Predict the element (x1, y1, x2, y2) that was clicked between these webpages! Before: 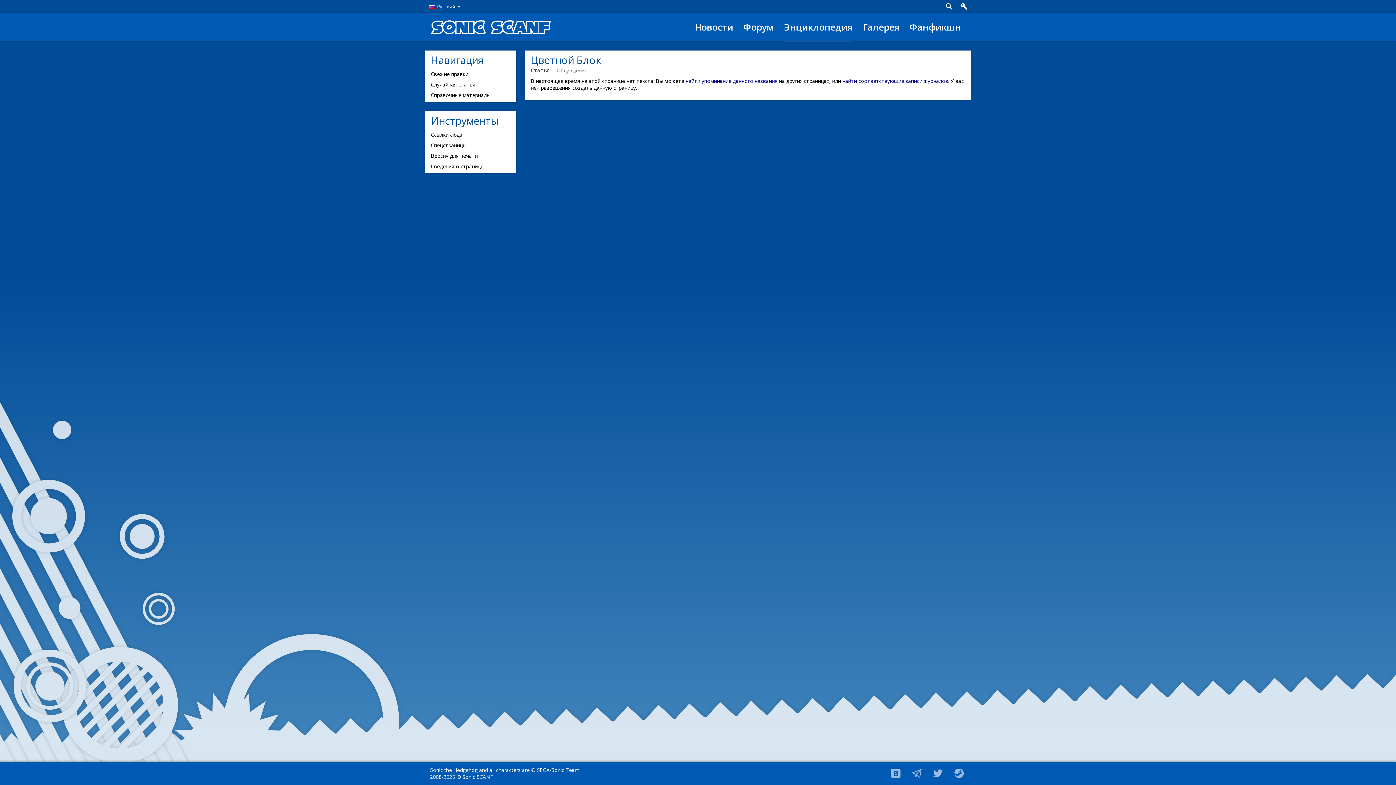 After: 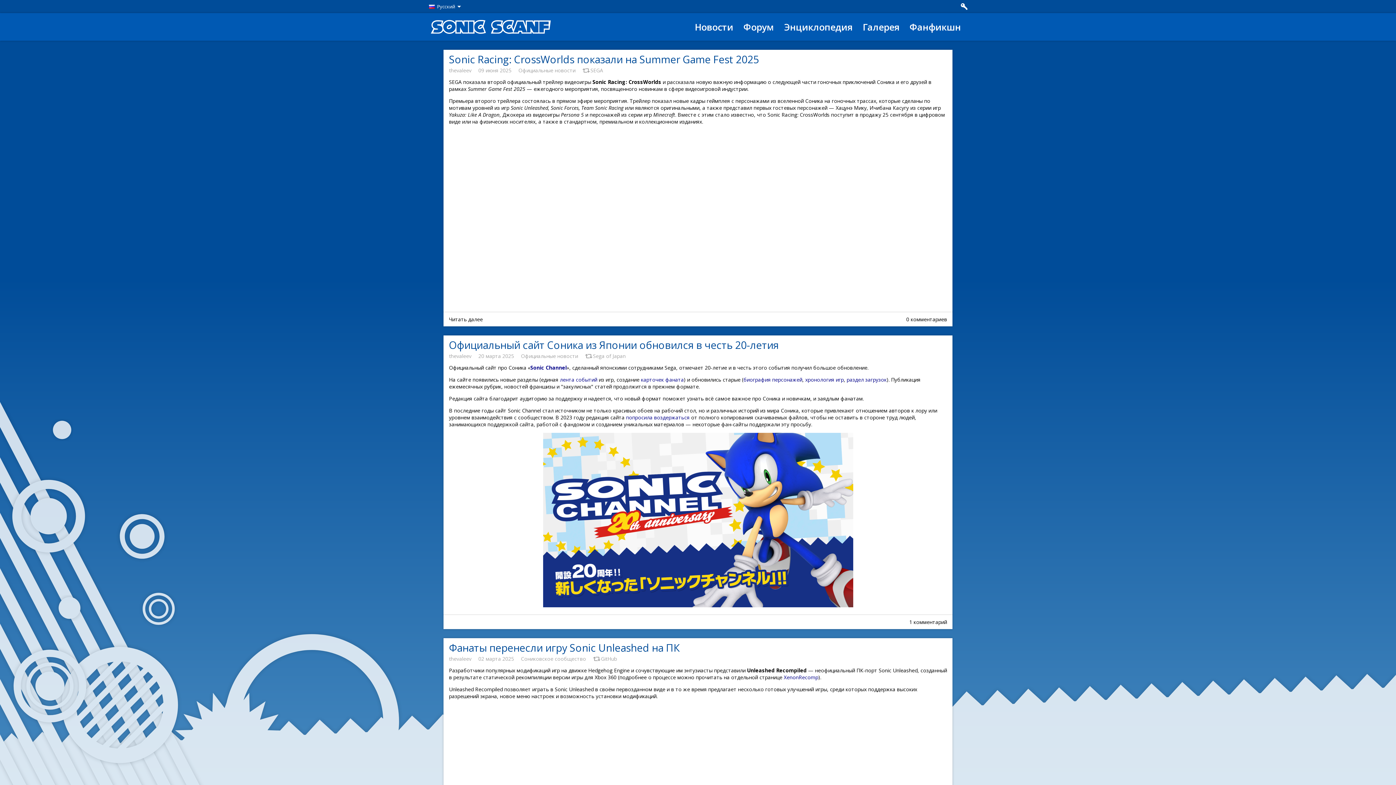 Action: label: Новости bbox: (694, 20, 733, 33)